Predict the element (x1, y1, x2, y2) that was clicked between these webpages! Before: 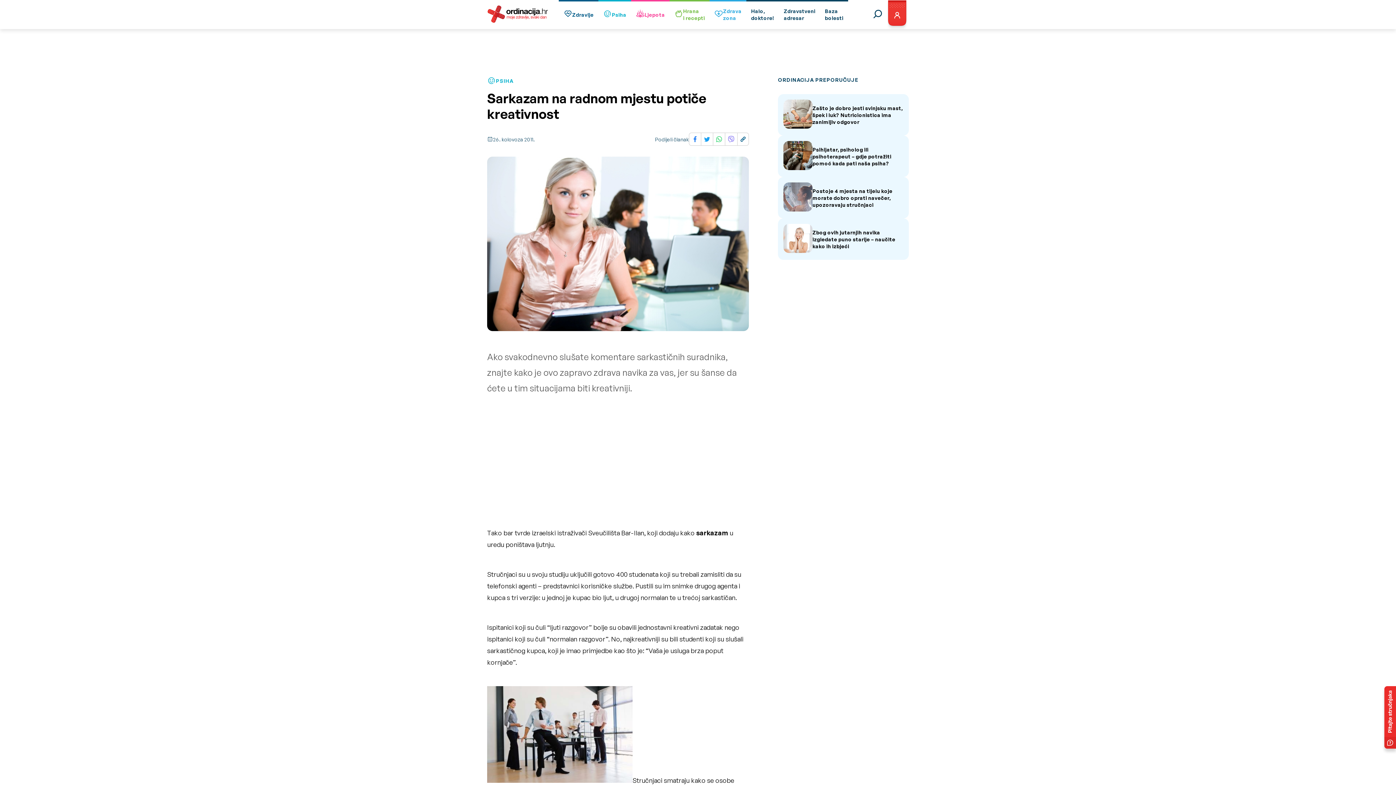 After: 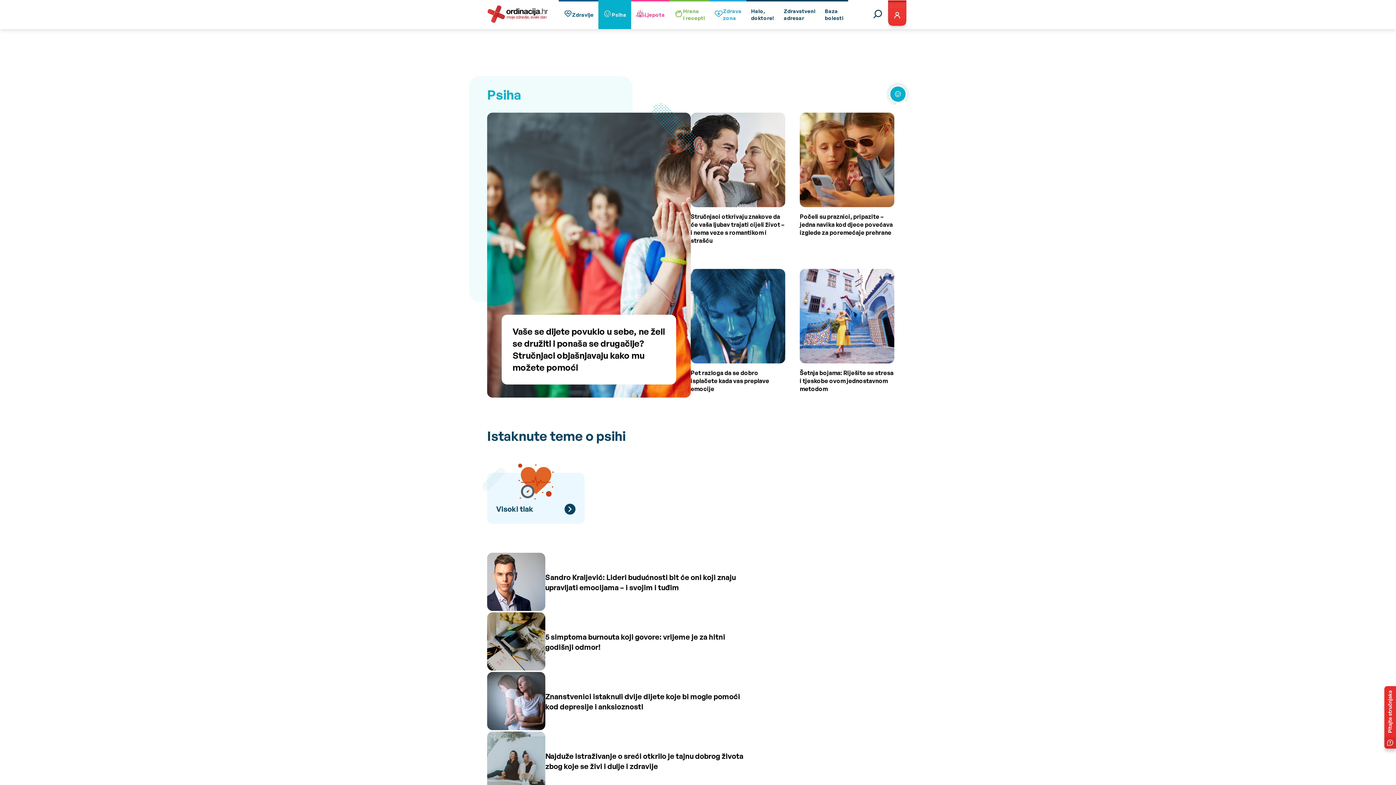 Action: bbox: (598, 0, 631, 29) label: Psiha